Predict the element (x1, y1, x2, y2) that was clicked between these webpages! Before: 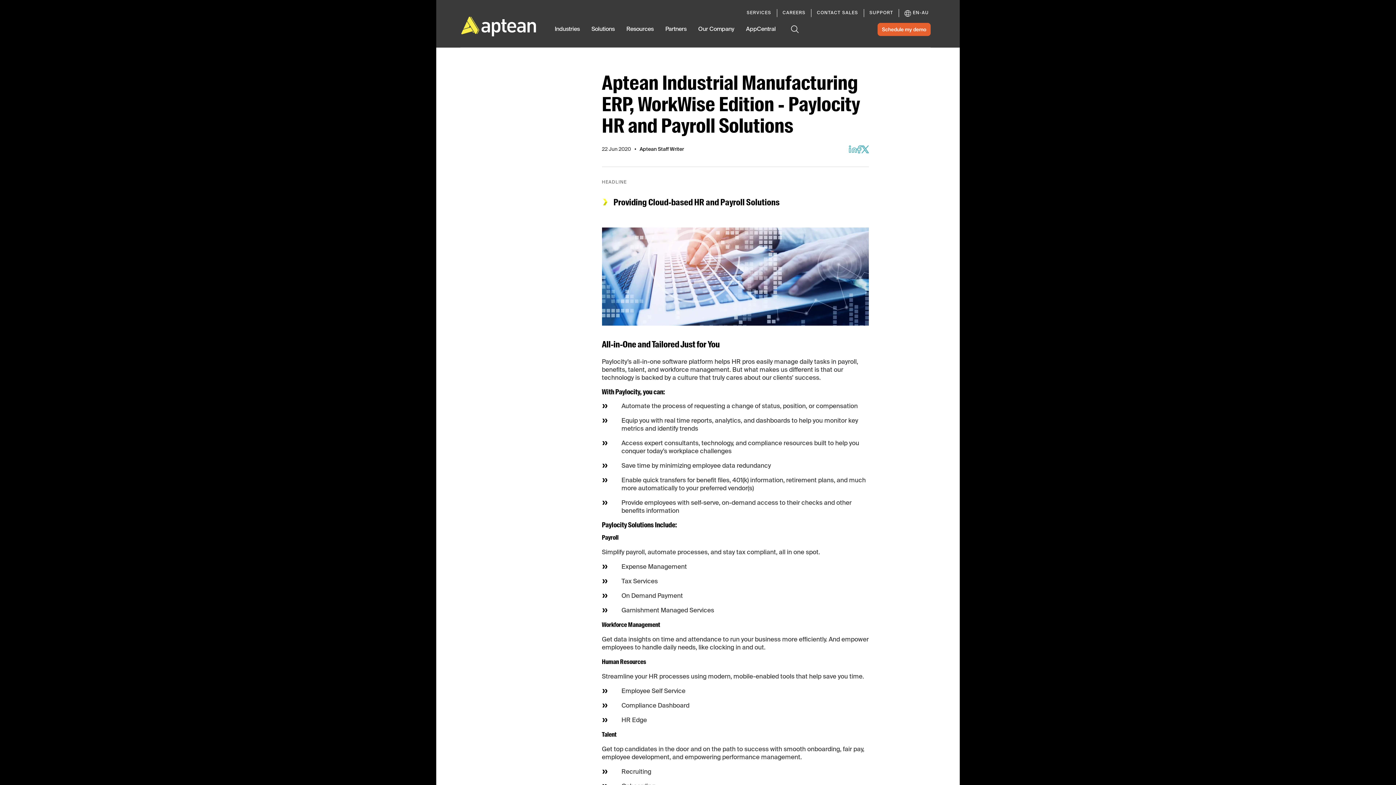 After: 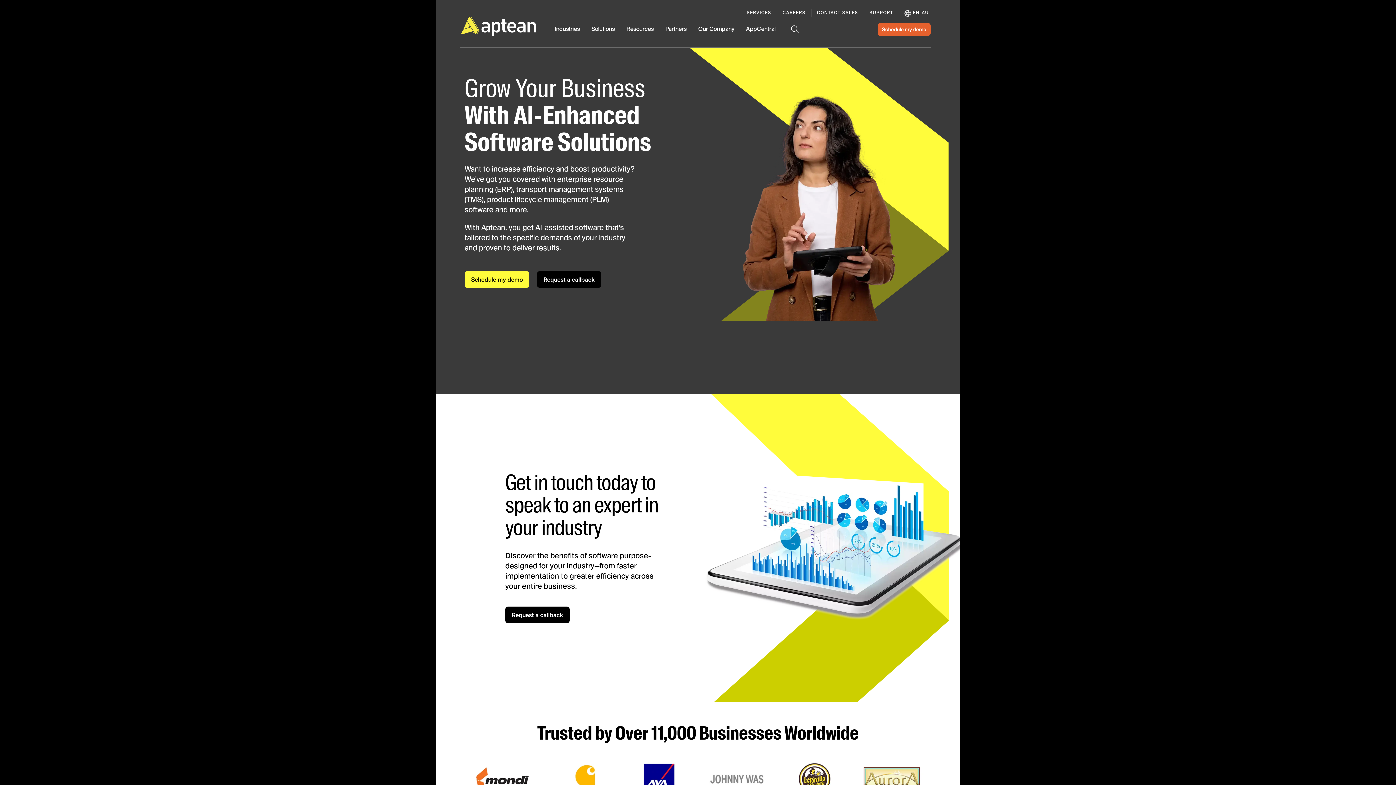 Action: bbox: (436, 0, 536, 47)